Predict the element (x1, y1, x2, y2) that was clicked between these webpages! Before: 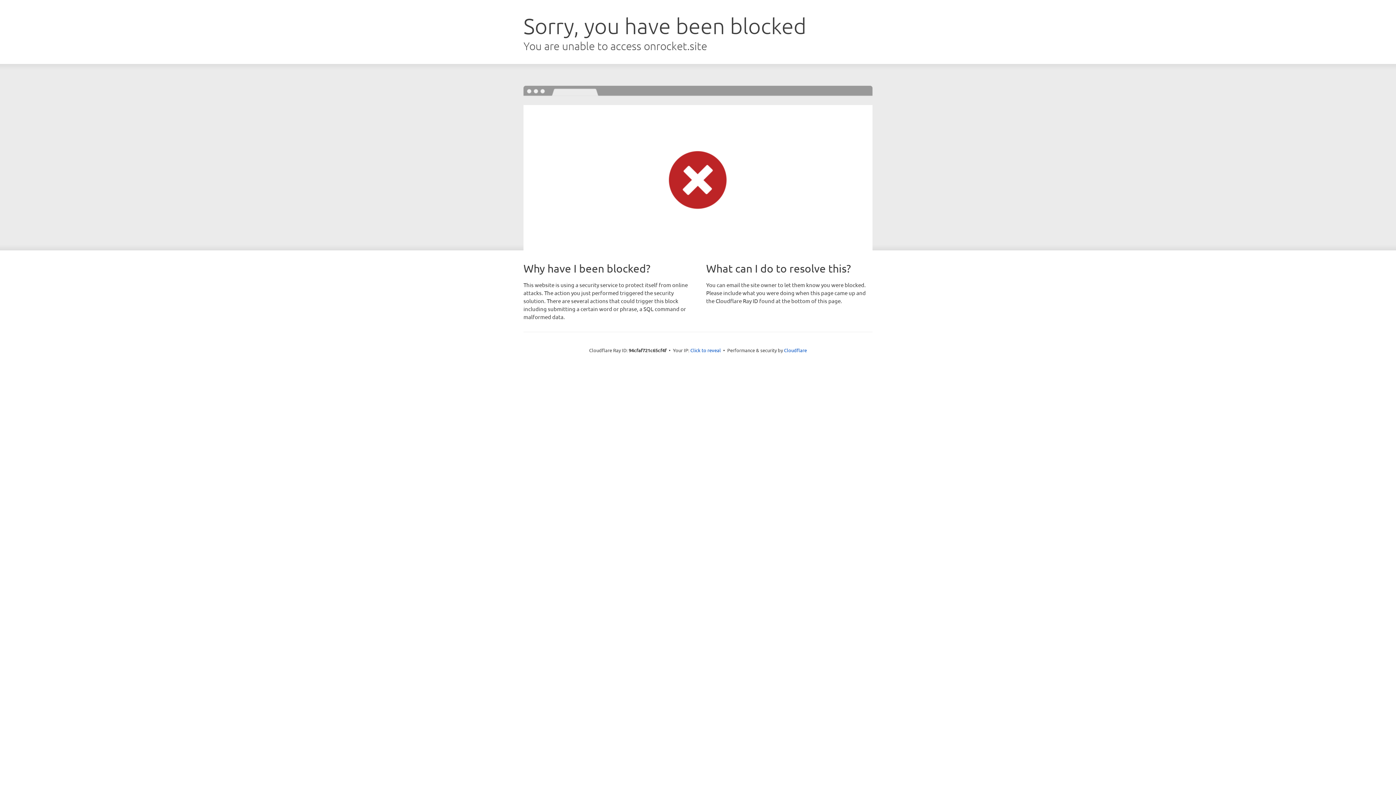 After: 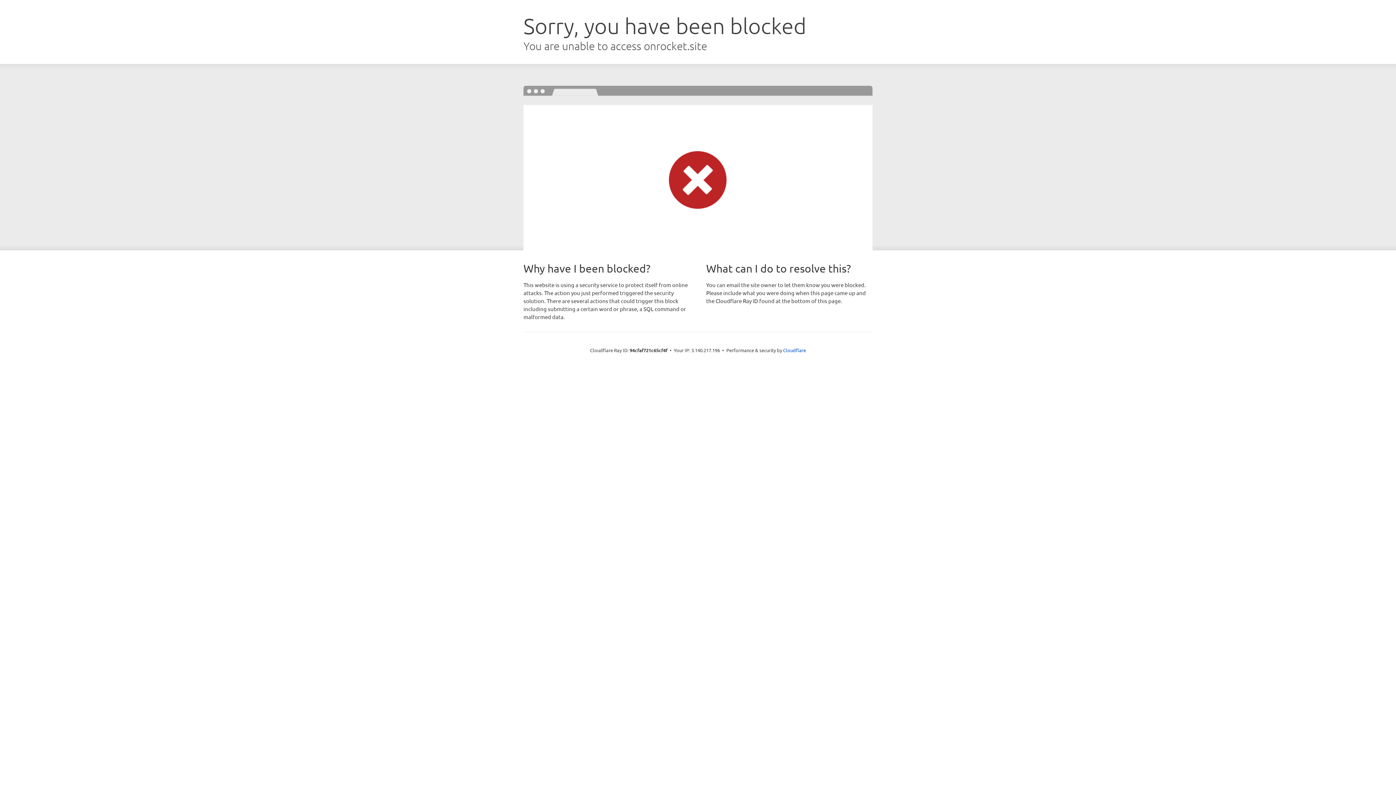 Action: label: Click to reveal bbox: (690, 346, 721, 353)